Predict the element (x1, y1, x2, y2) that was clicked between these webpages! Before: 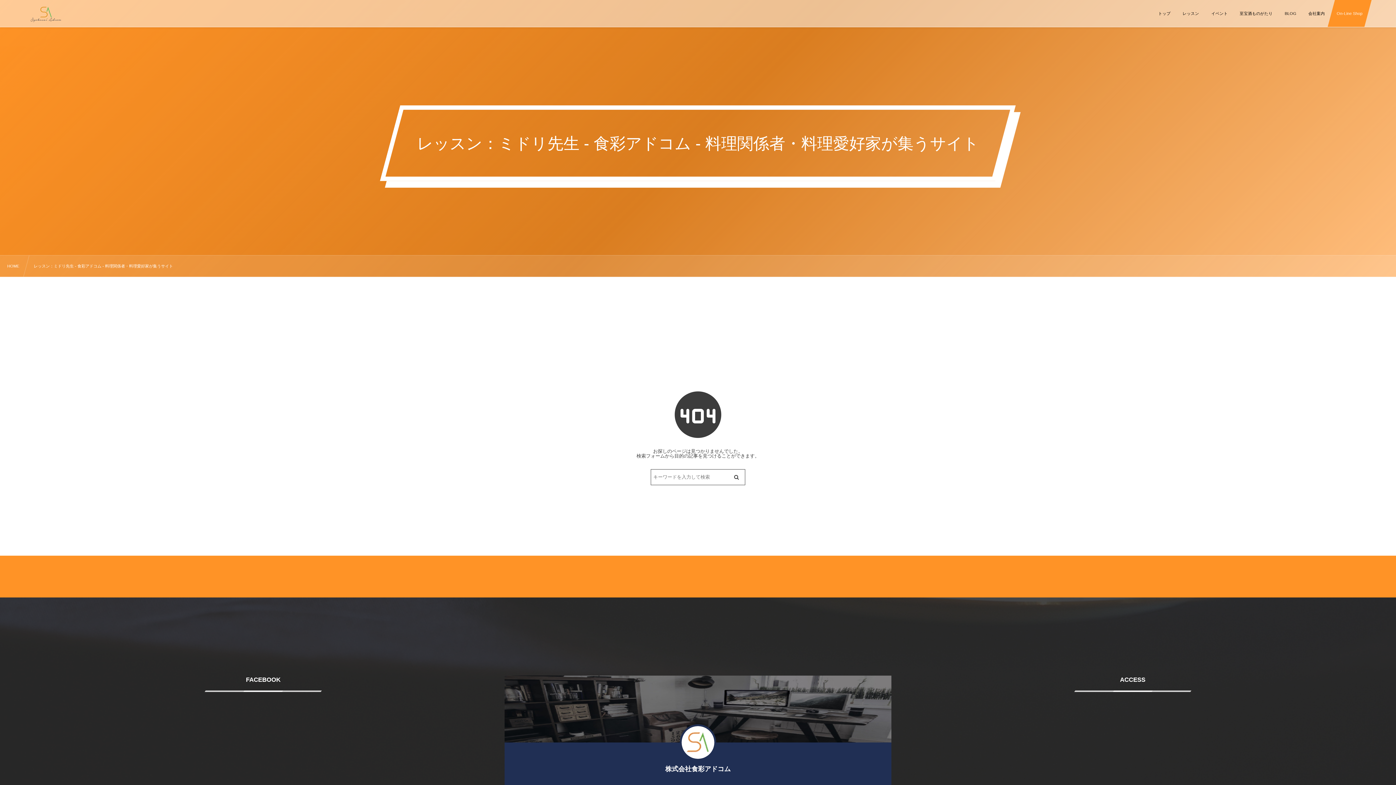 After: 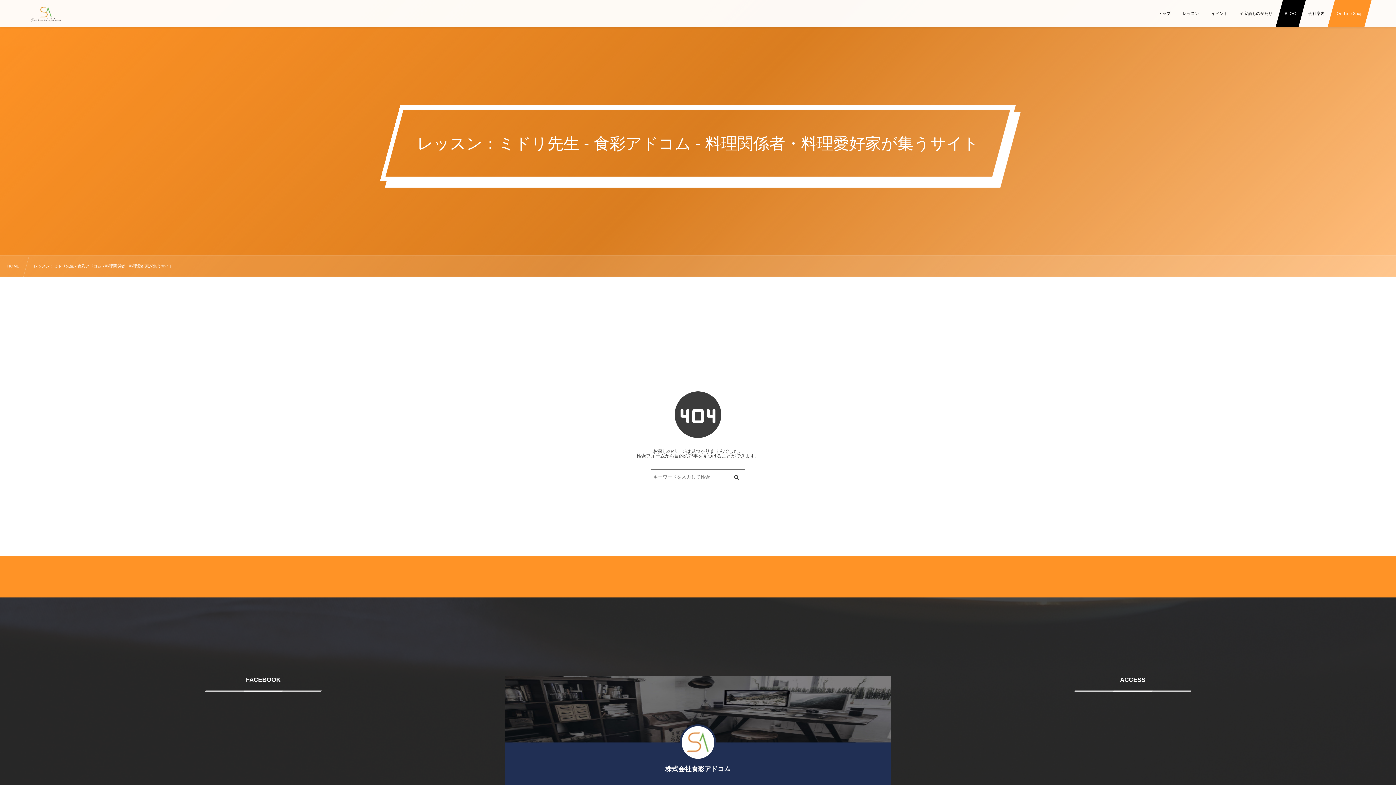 Action: label: BLOG bbox: (1275, 0, 1305, 26)